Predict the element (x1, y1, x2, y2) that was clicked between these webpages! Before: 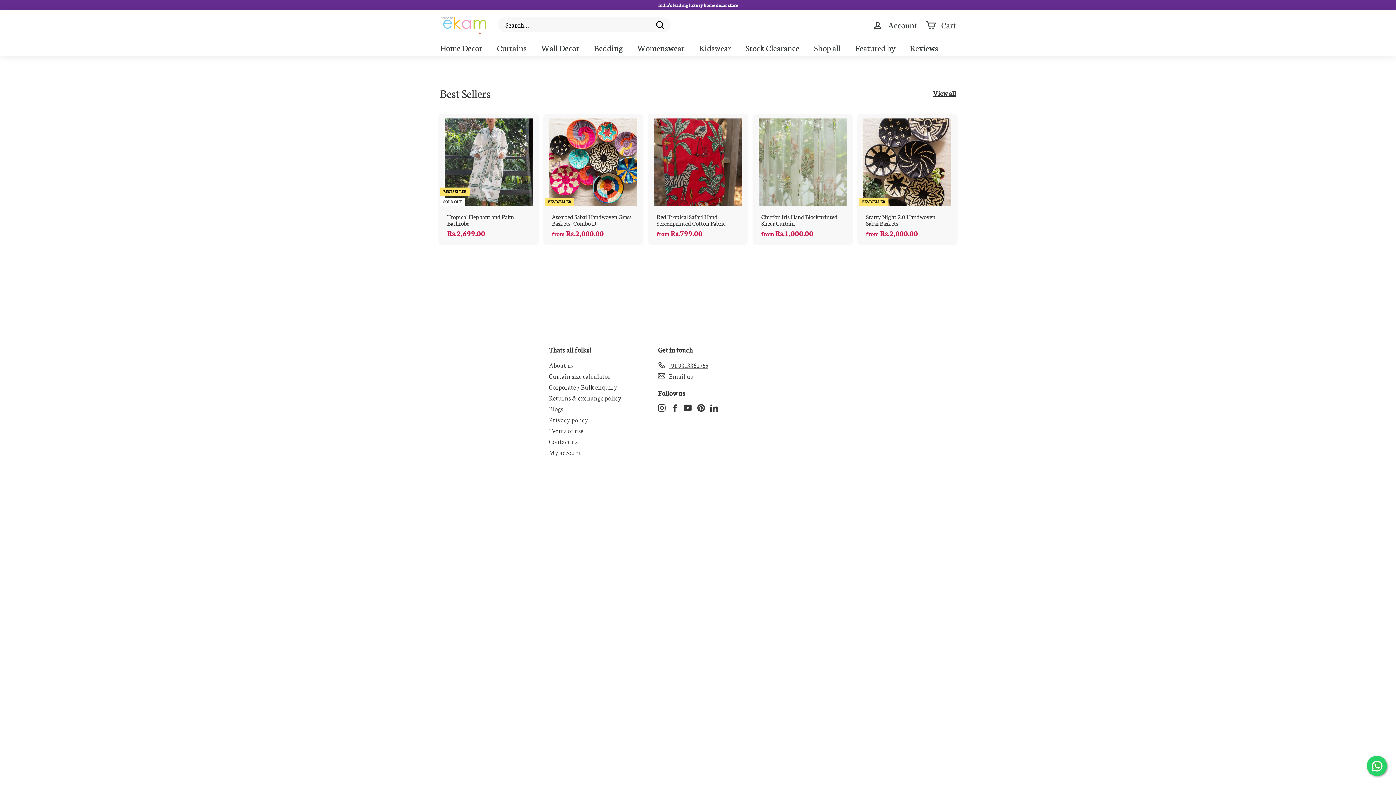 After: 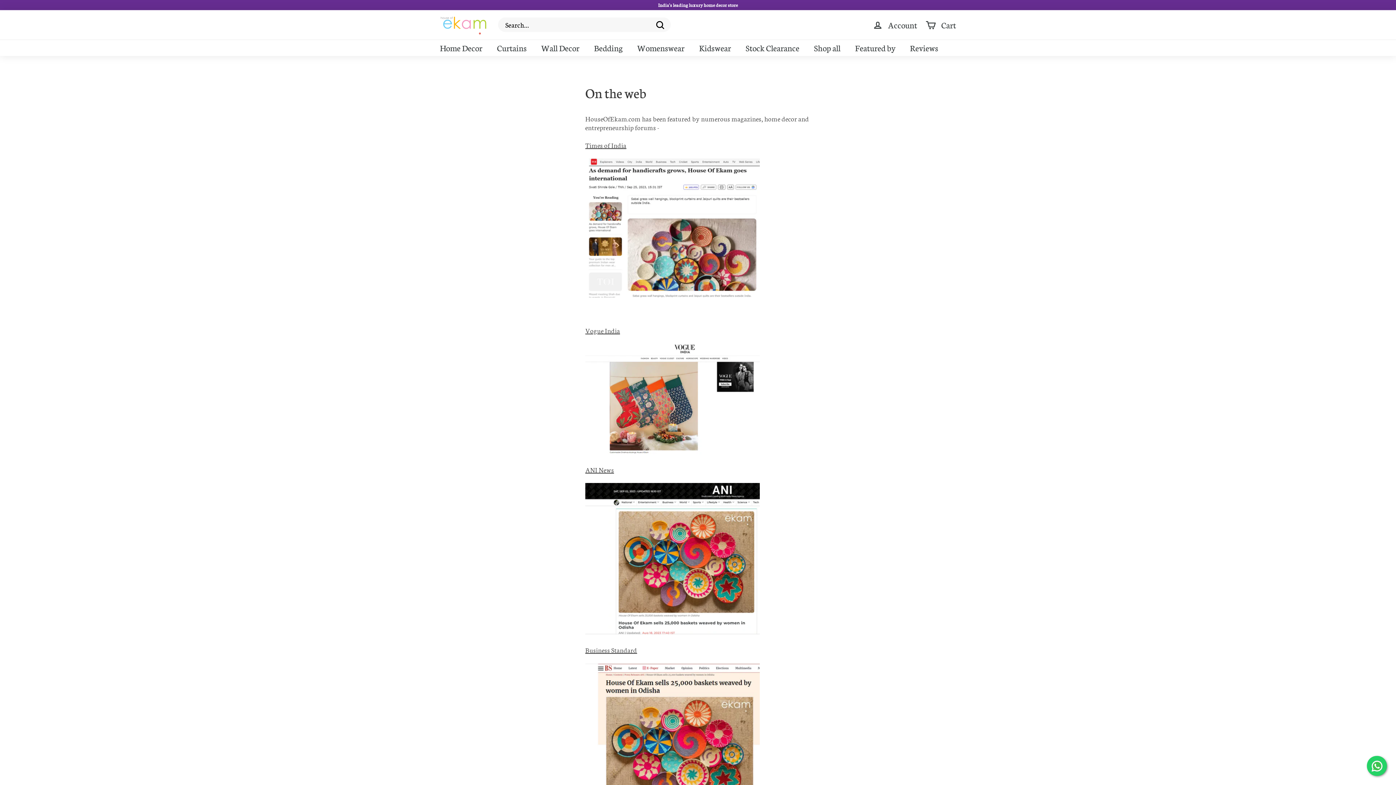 Action: label: Featured by bbox: (848, 39, 902, 55)